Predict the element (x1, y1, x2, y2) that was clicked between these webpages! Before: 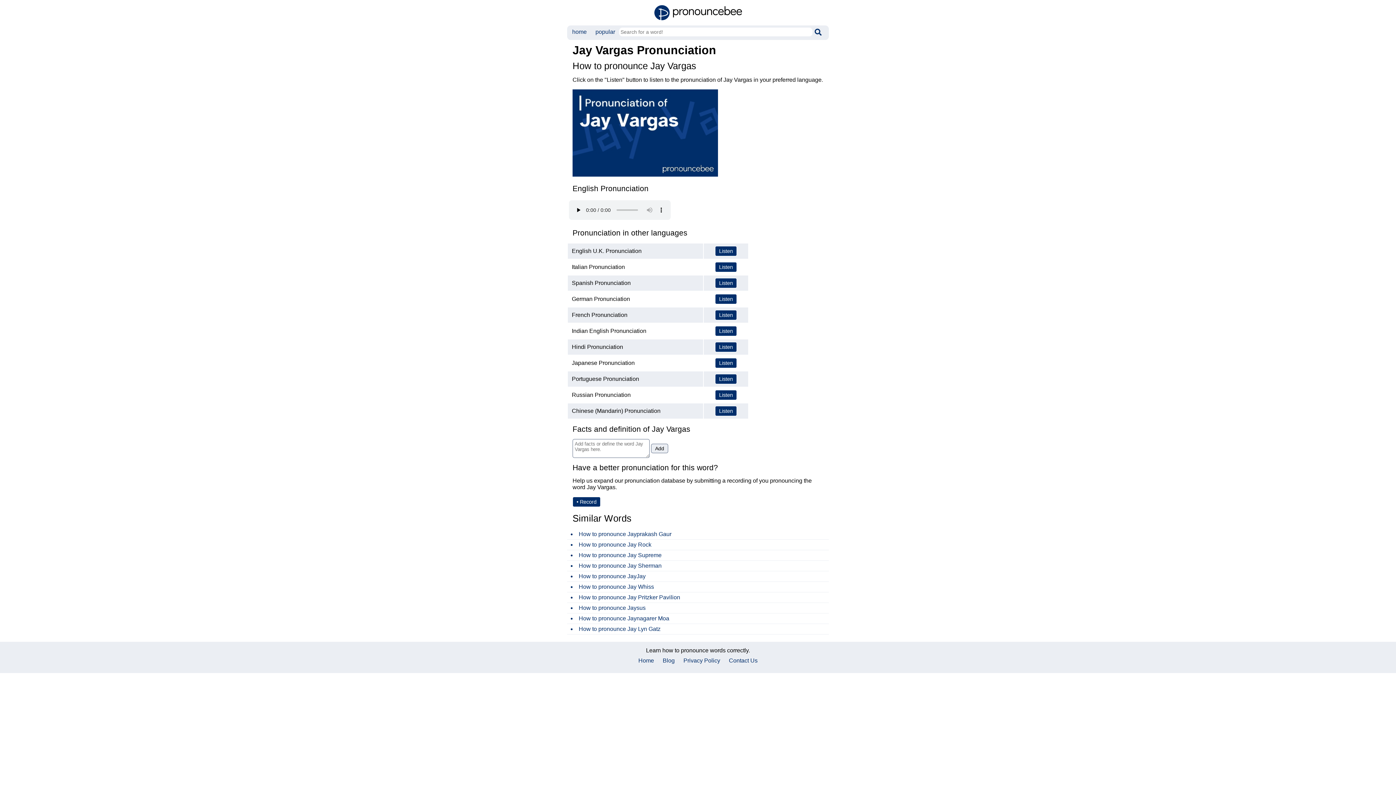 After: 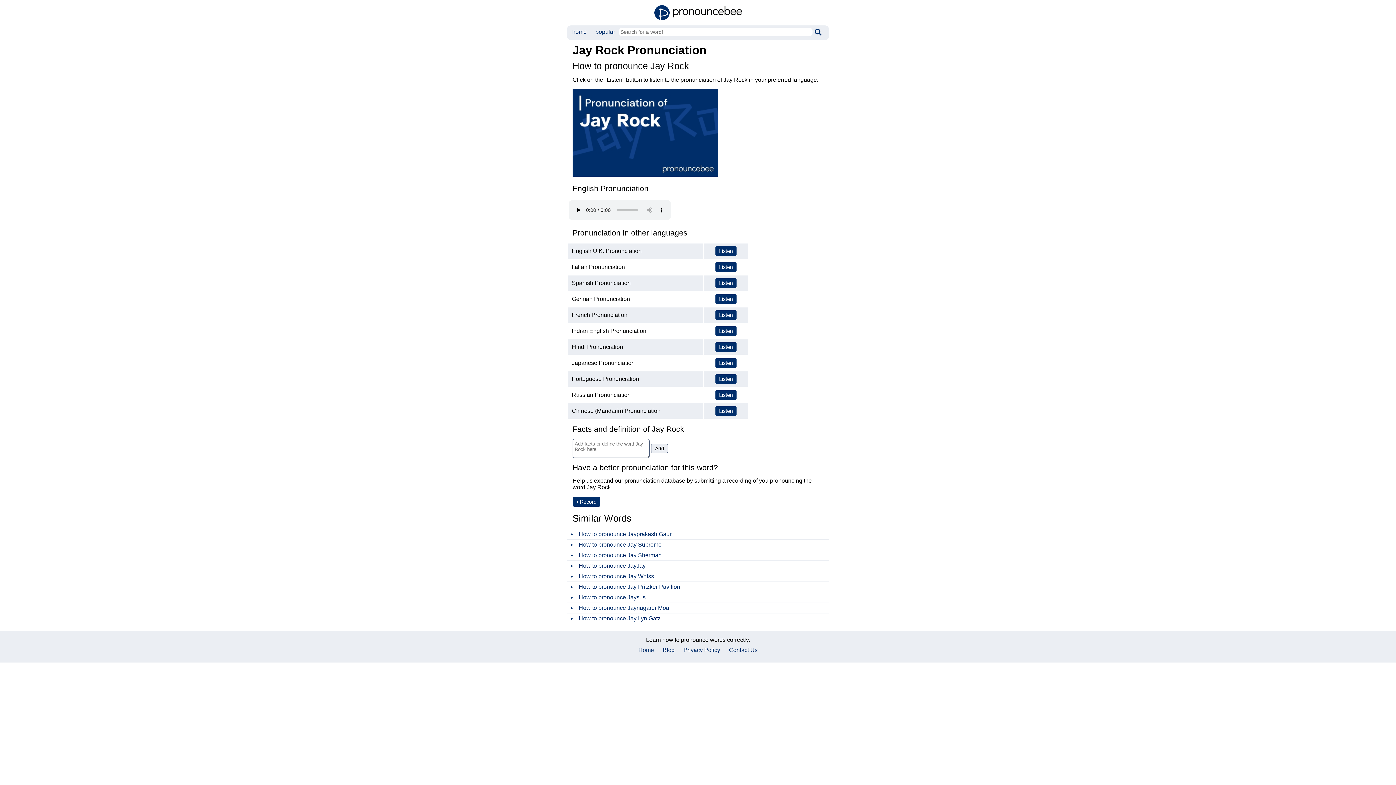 Action: bbox: (578, 541, 651, 547) label: How to pronounce Jay Rock